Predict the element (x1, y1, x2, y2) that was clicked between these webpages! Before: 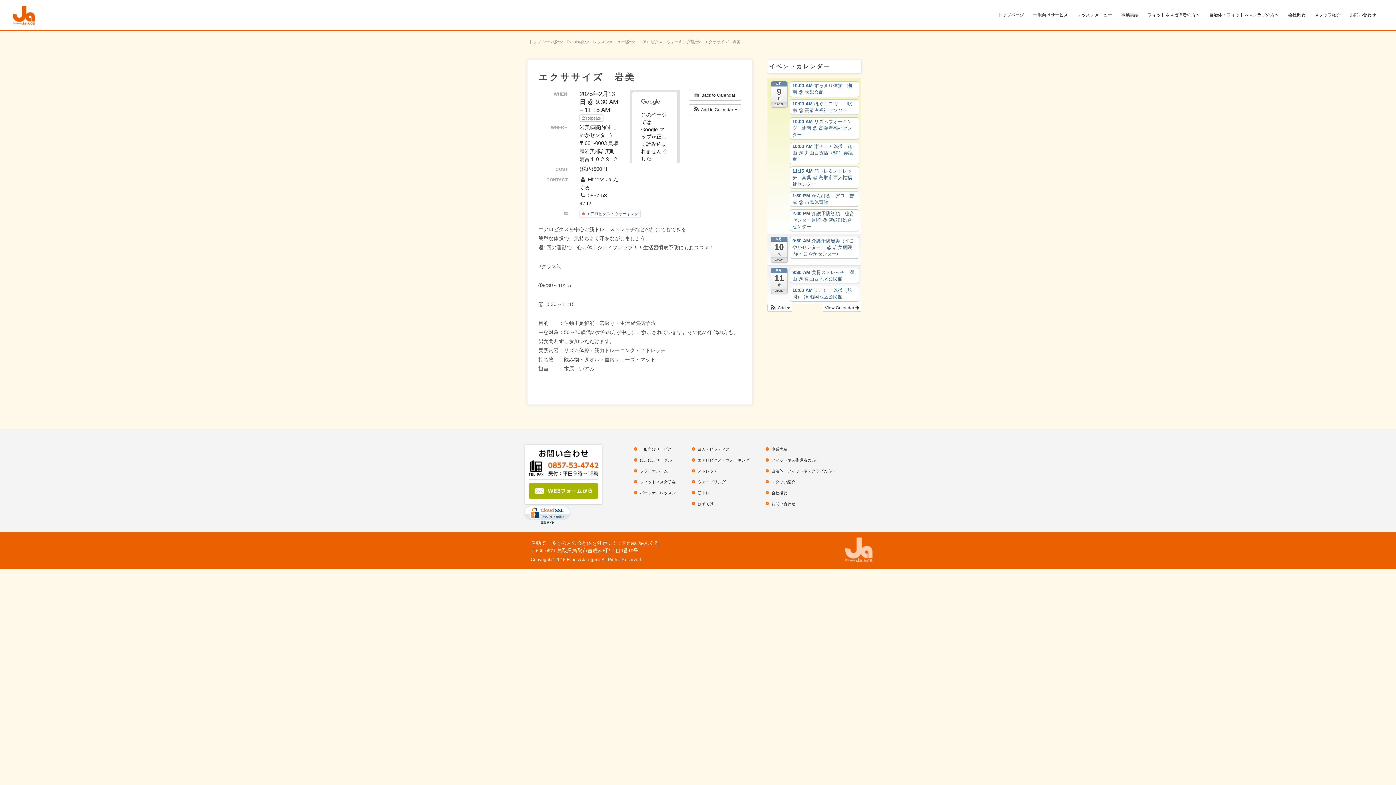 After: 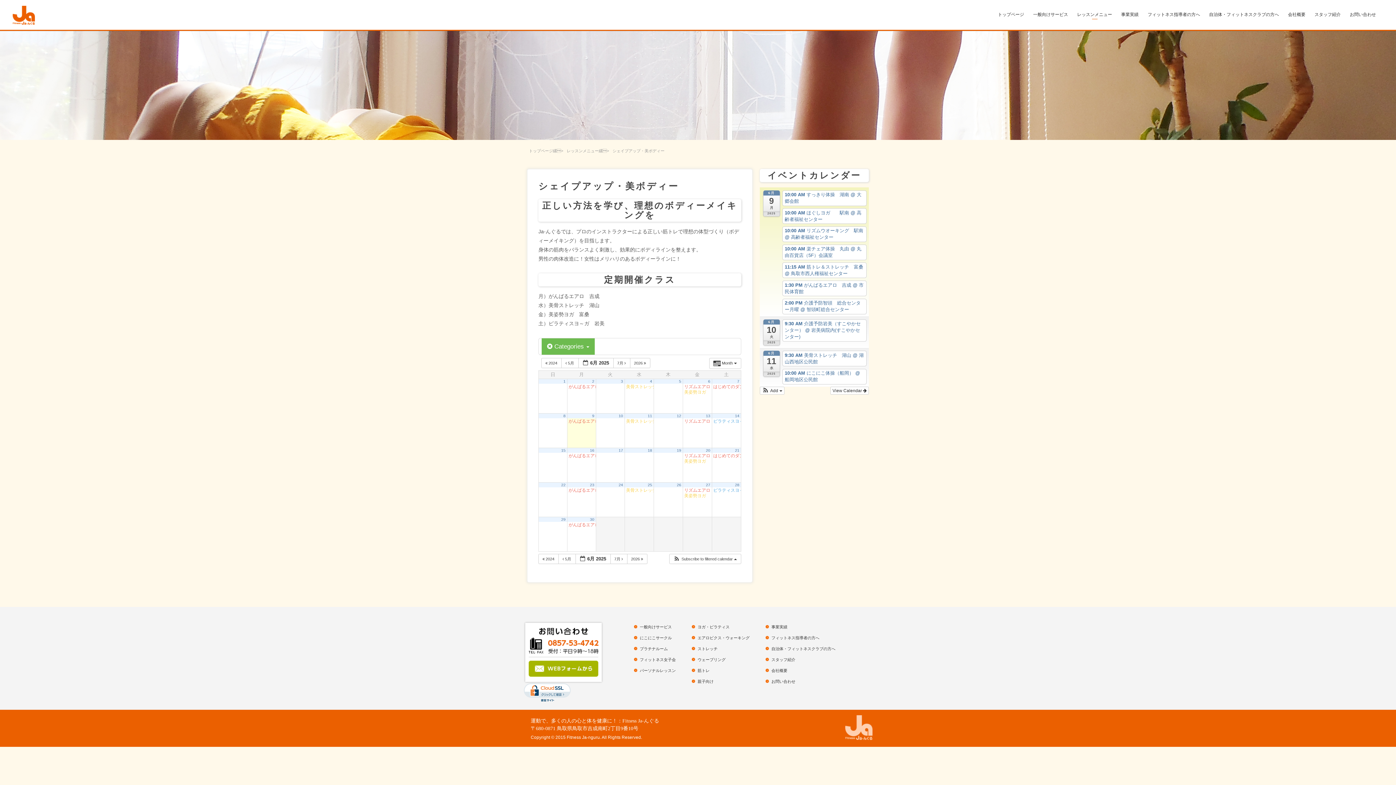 Action: bbox: (697, 490, 709, 495) label: 筋トレ